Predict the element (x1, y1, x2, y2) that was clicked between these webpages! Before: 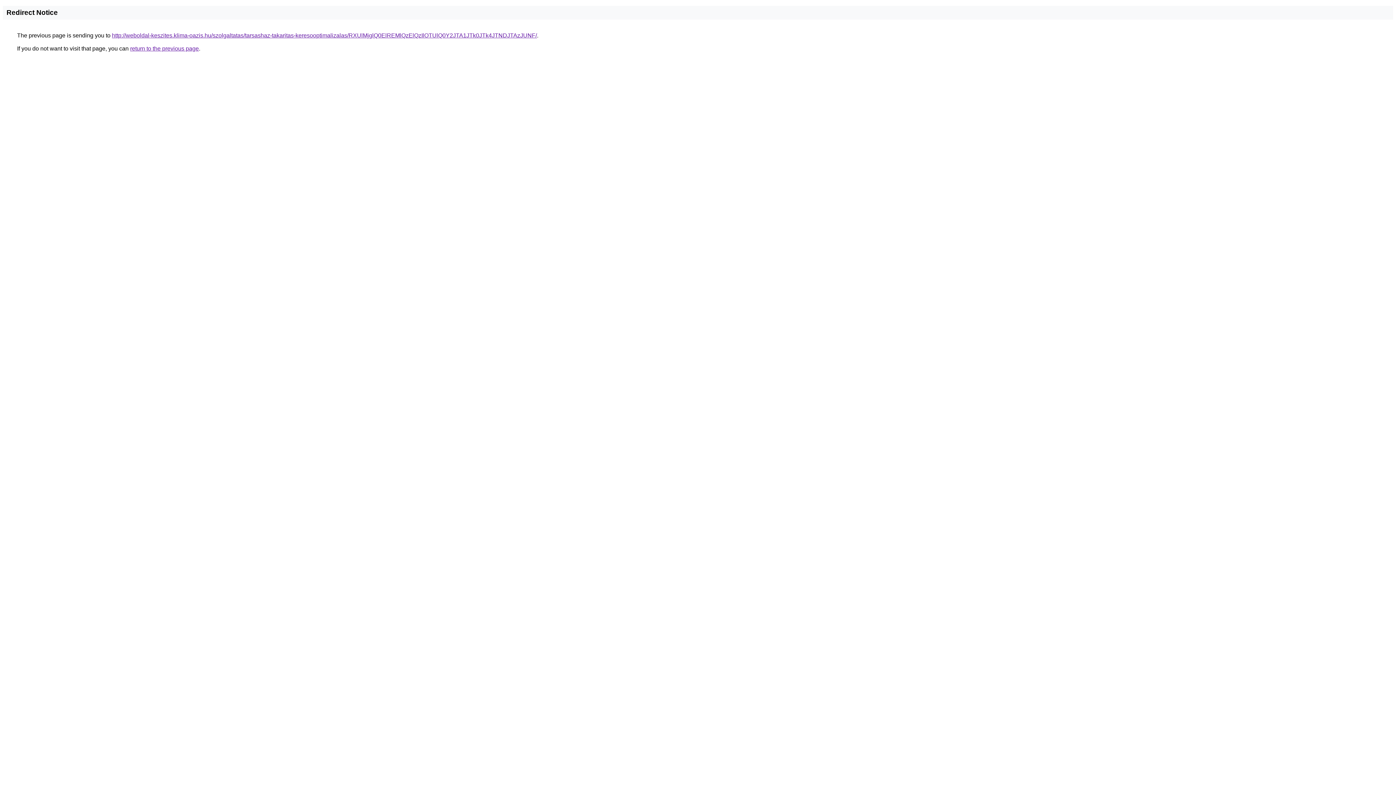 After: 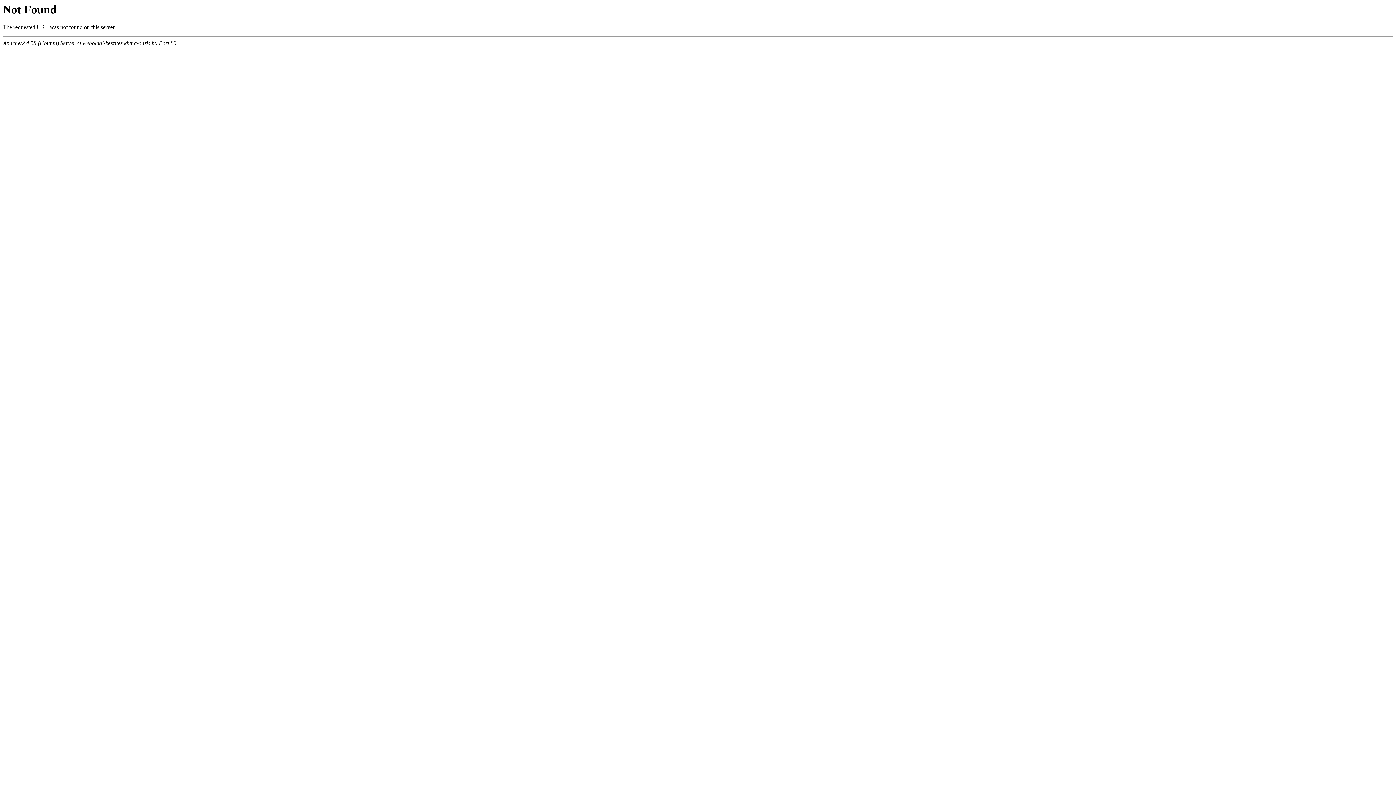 Action: label: http://weboldal-keszites.klima-oazis.hu/szolgaltatas/tarsashaz-takaritas-keresooptimalizalas/RXUlMjglQ0ElREMlQzElQzIlOTUlQ0Y2JTA1JTk0JTk4JTNDJTAzJUNF/ bbox: (112, 32, 537, 38)